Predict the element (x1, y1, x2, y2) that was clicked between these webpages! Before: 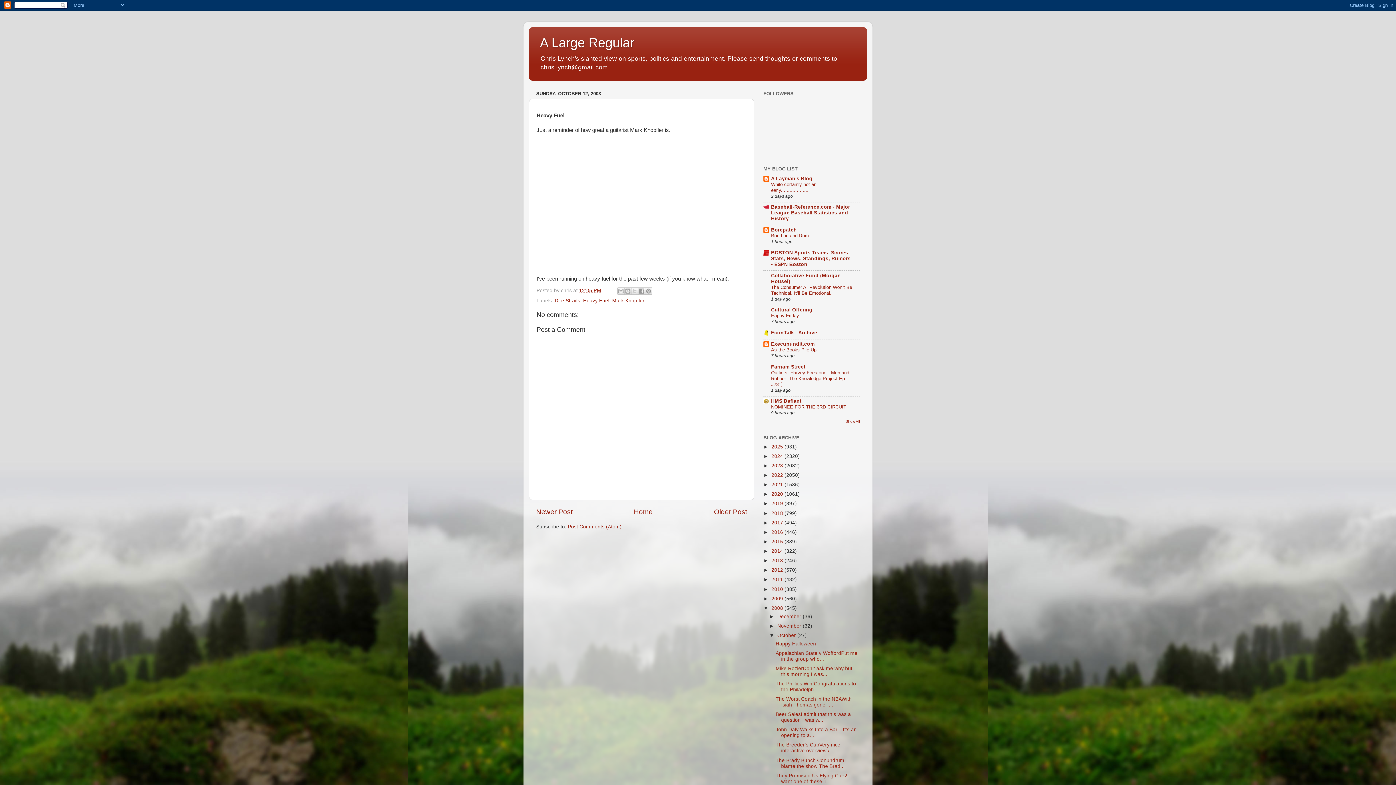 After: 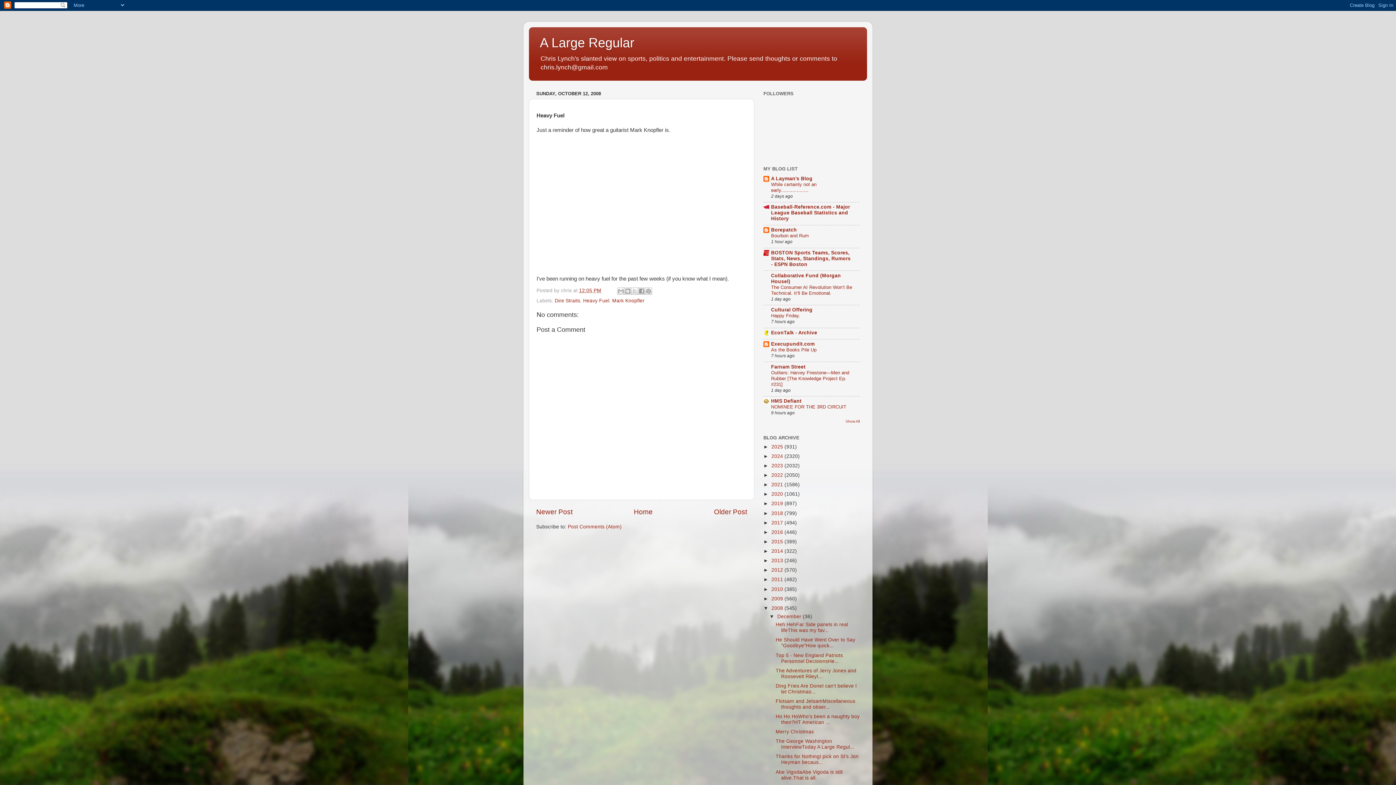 Action: label: ►   bbox: (769, 614, 777, 619)